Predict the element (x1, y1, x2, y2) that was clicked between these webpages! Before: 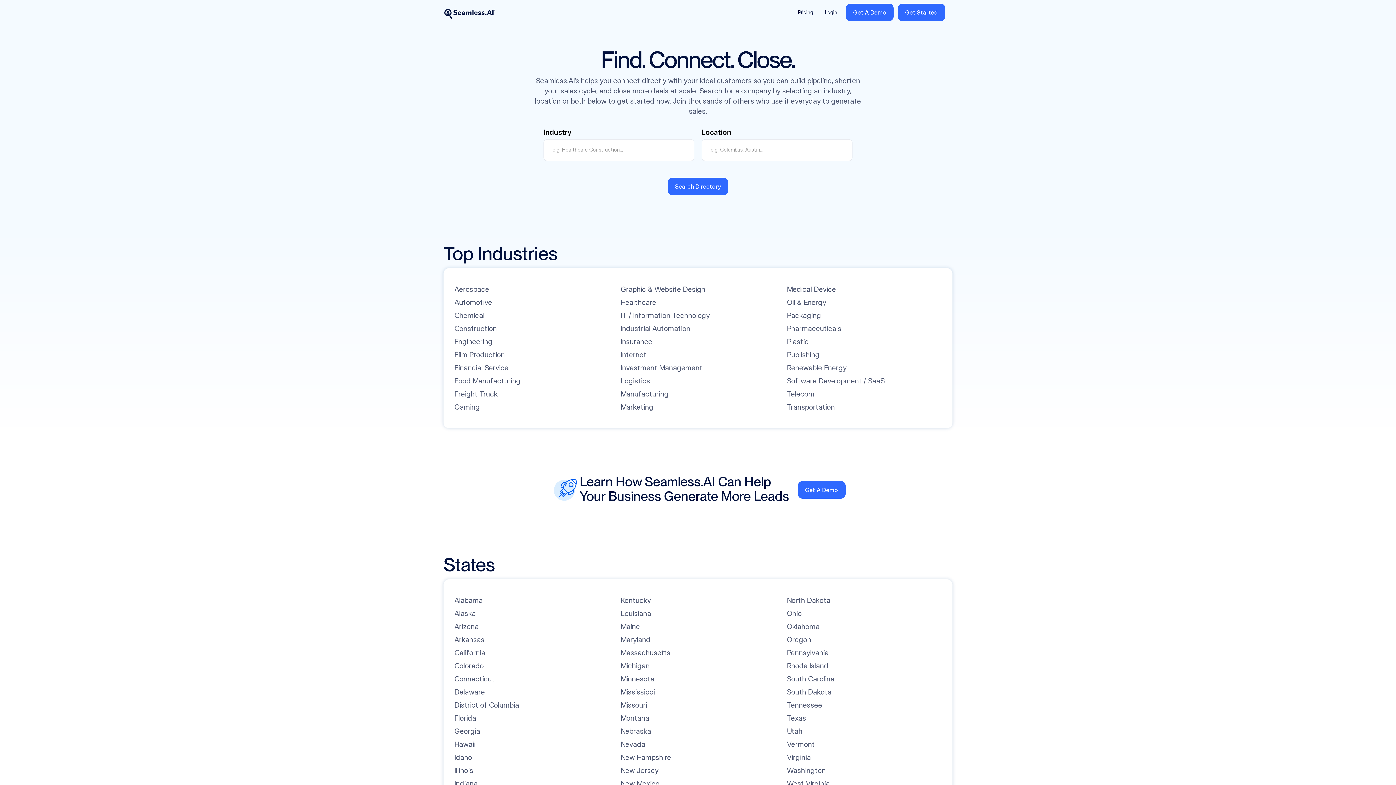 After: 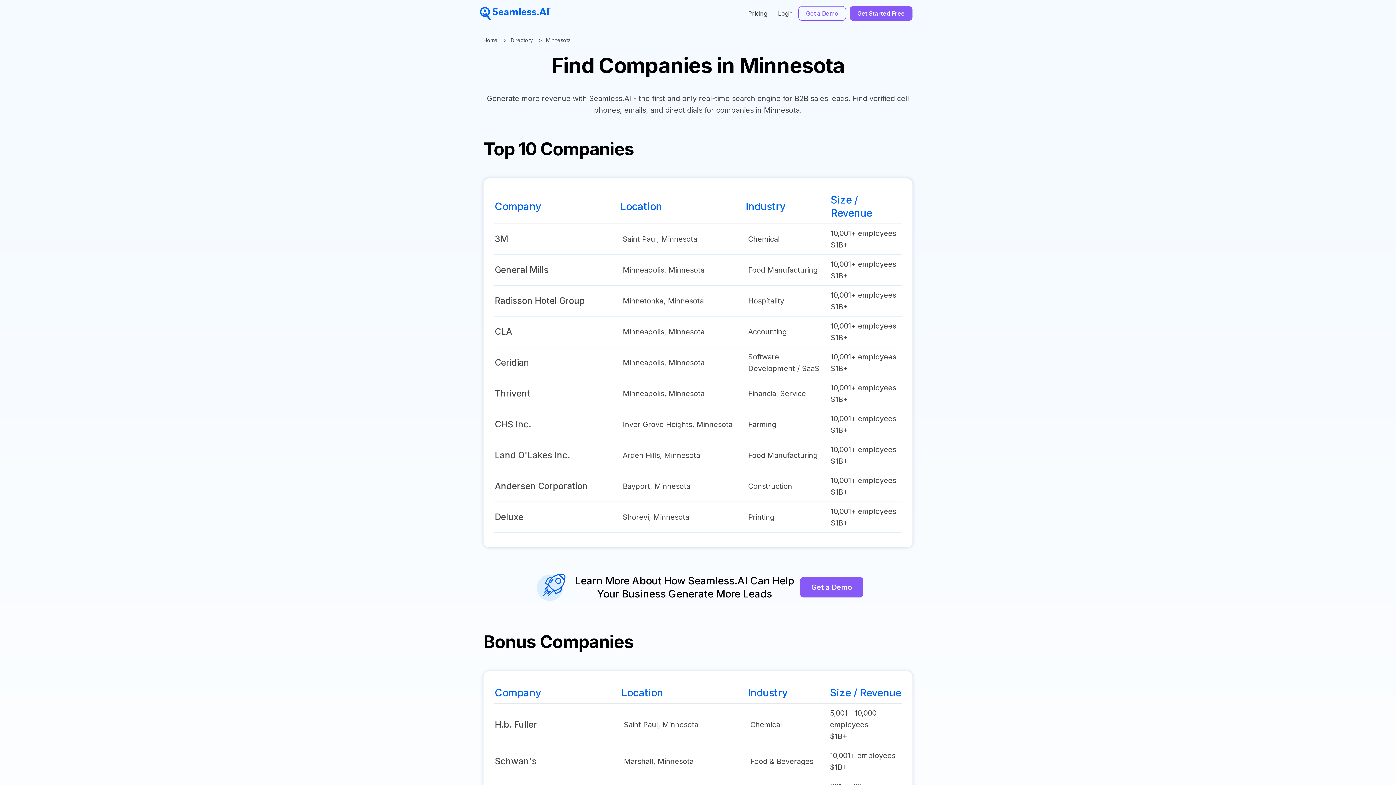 Action: label: Minnesota bbox: (620, 674, 654, 684)